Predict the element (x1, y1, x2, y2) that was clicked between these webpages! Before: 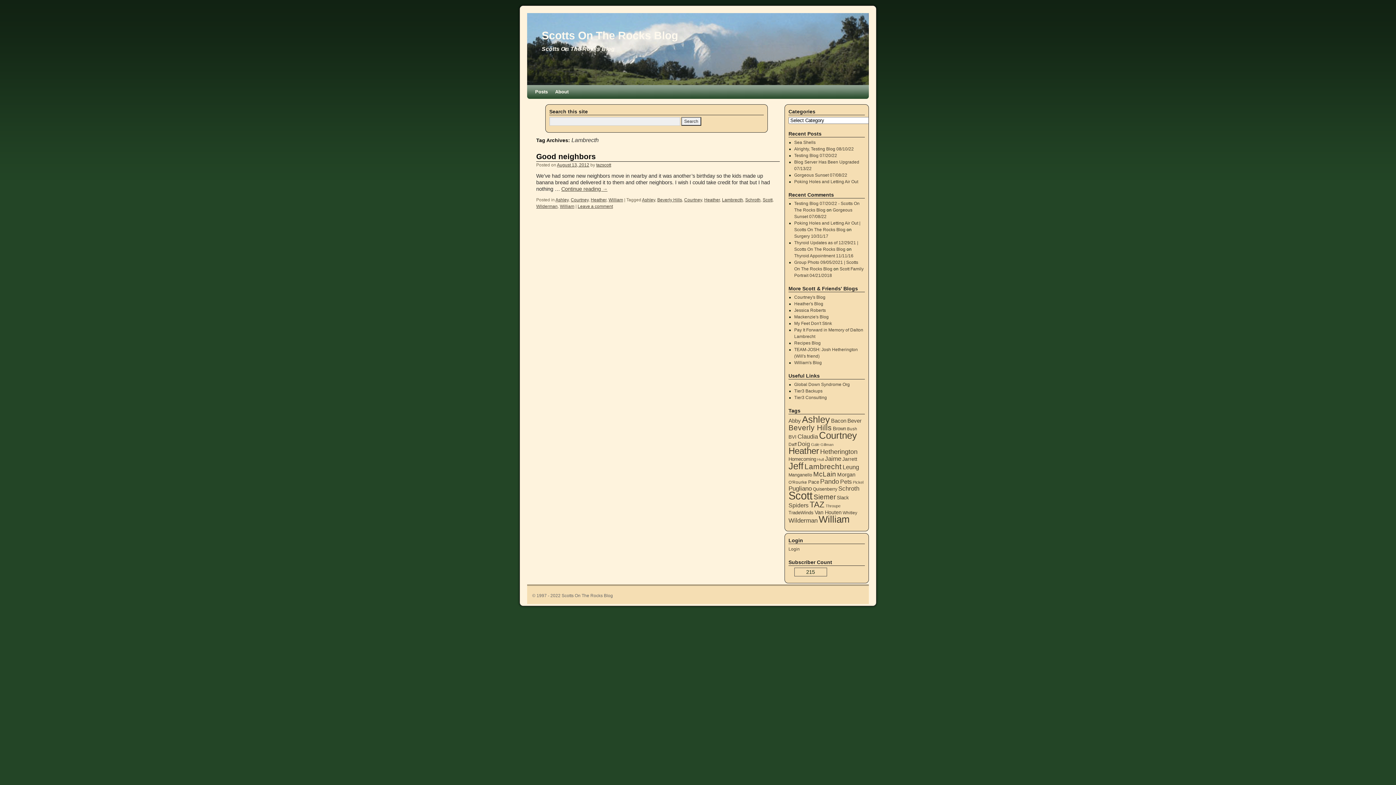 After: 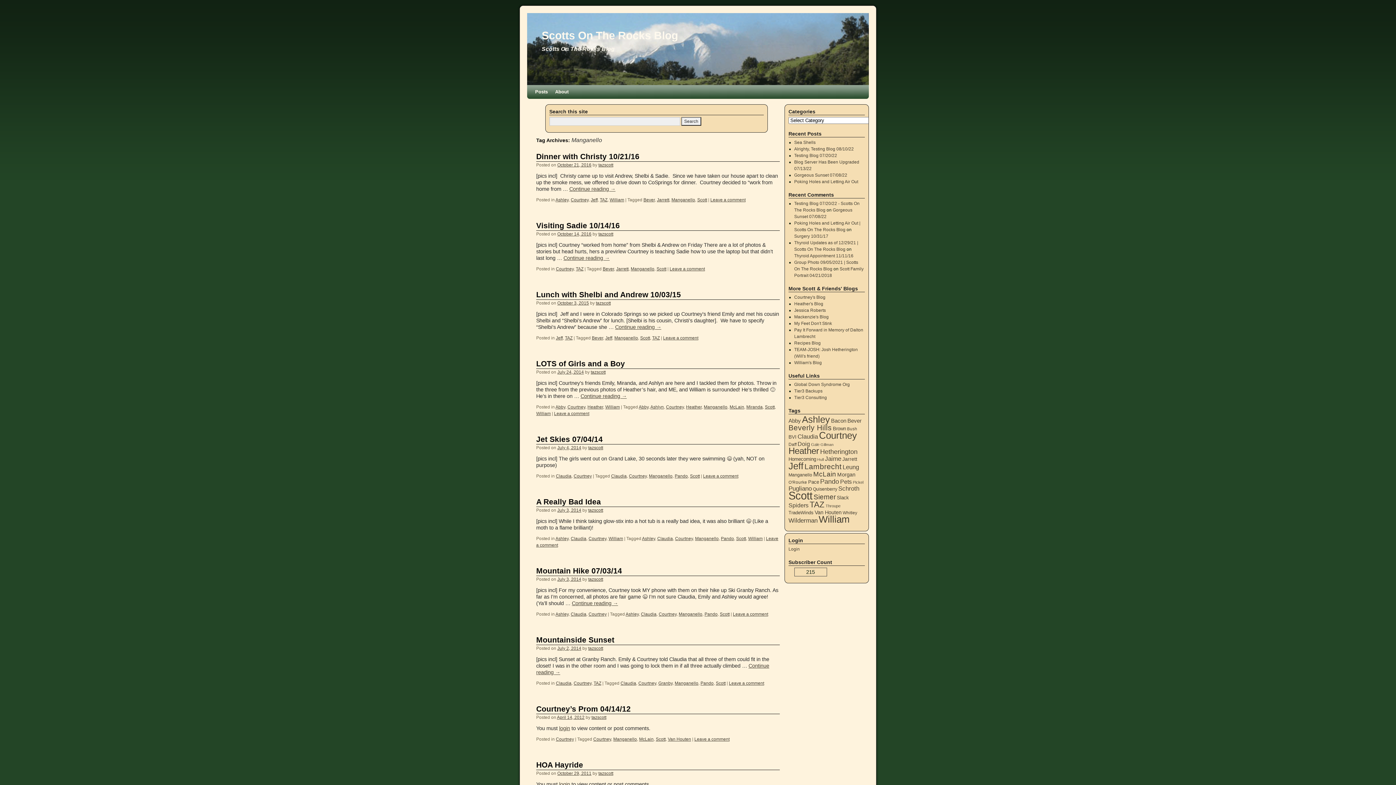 Action: bbox: (788, 472, 812, 477) label: Manganello (10 items)